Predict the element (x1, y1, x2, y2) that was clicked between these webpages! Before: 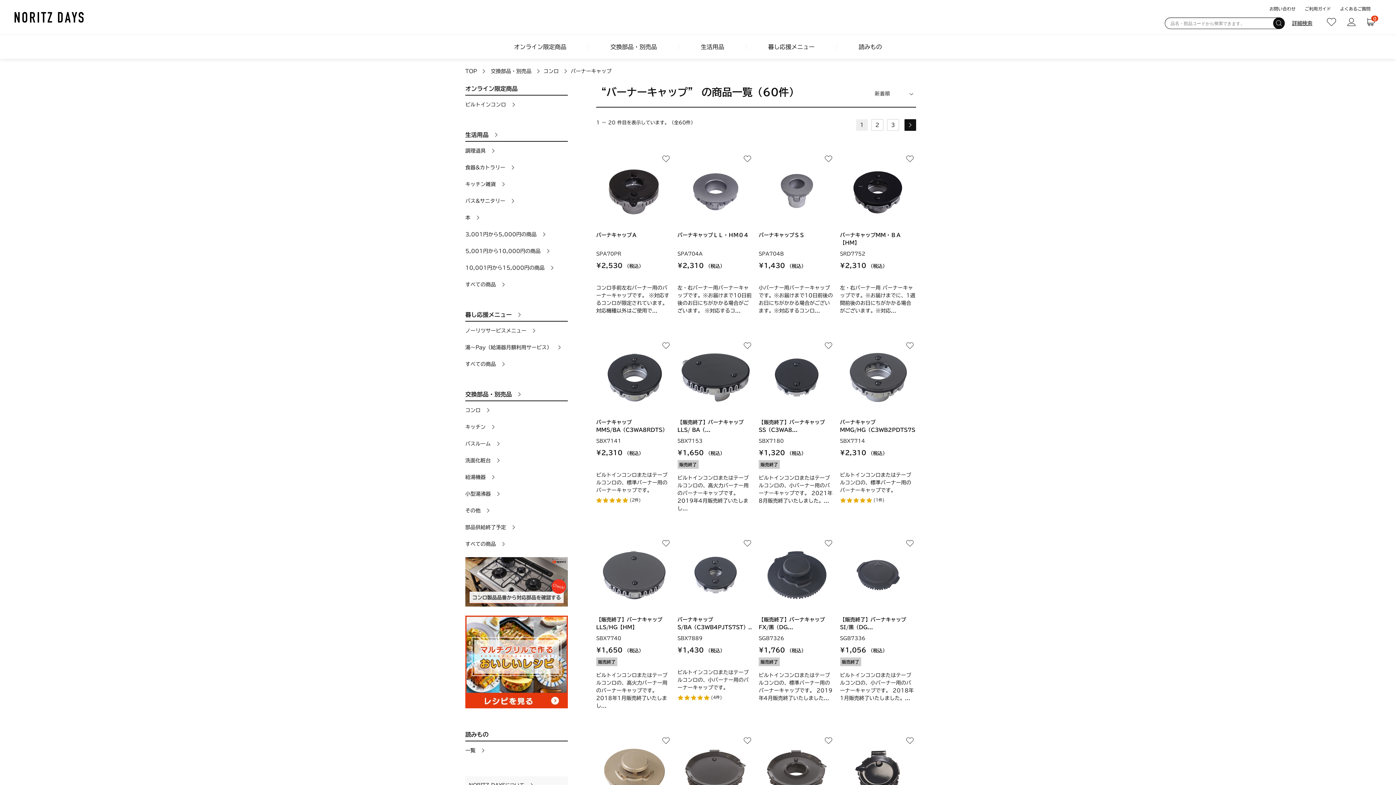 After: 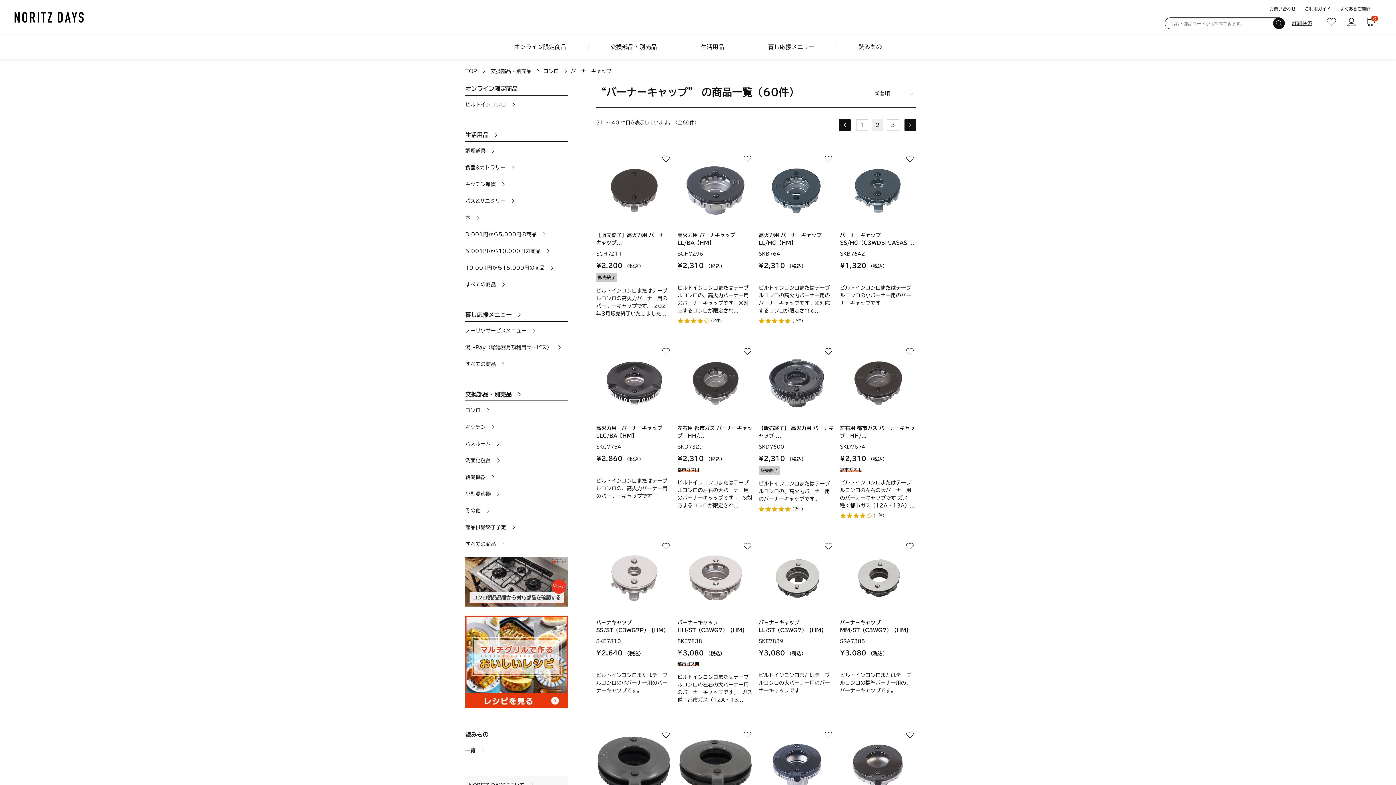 Action: label: NEXT bbox: (904, 119, 916, 130)